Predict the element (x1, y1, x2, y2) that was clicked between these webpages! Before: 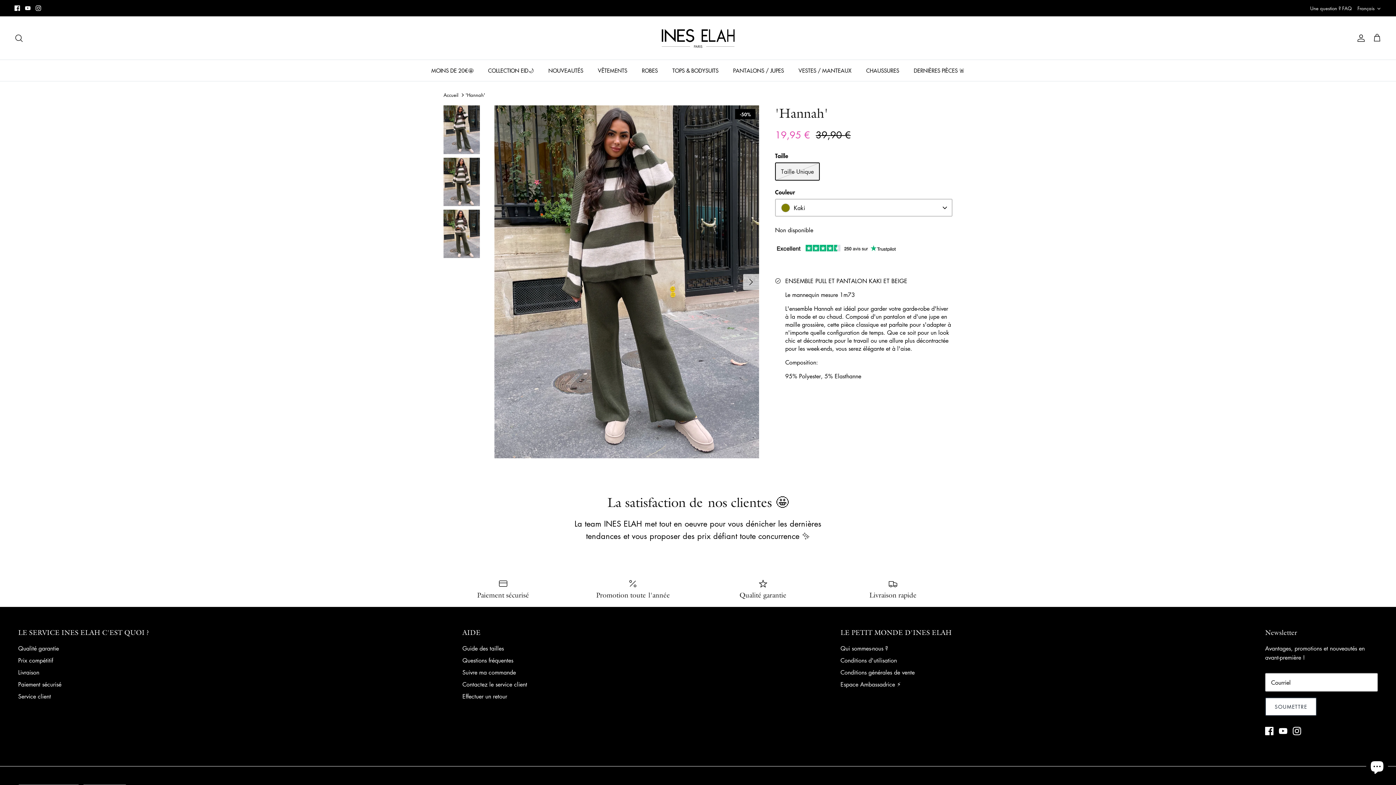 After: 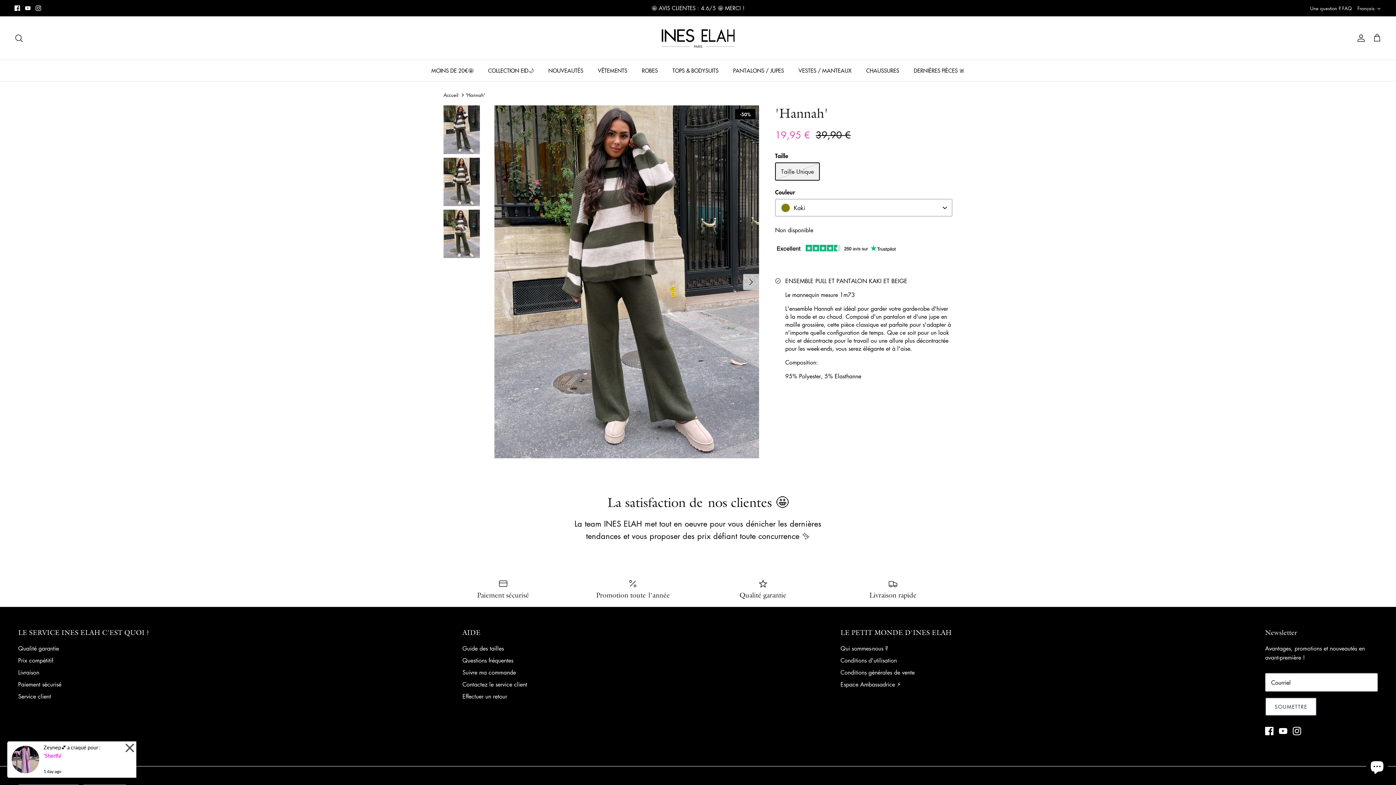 Action: label: Facebook bbox: (14, 5, 20, 10)